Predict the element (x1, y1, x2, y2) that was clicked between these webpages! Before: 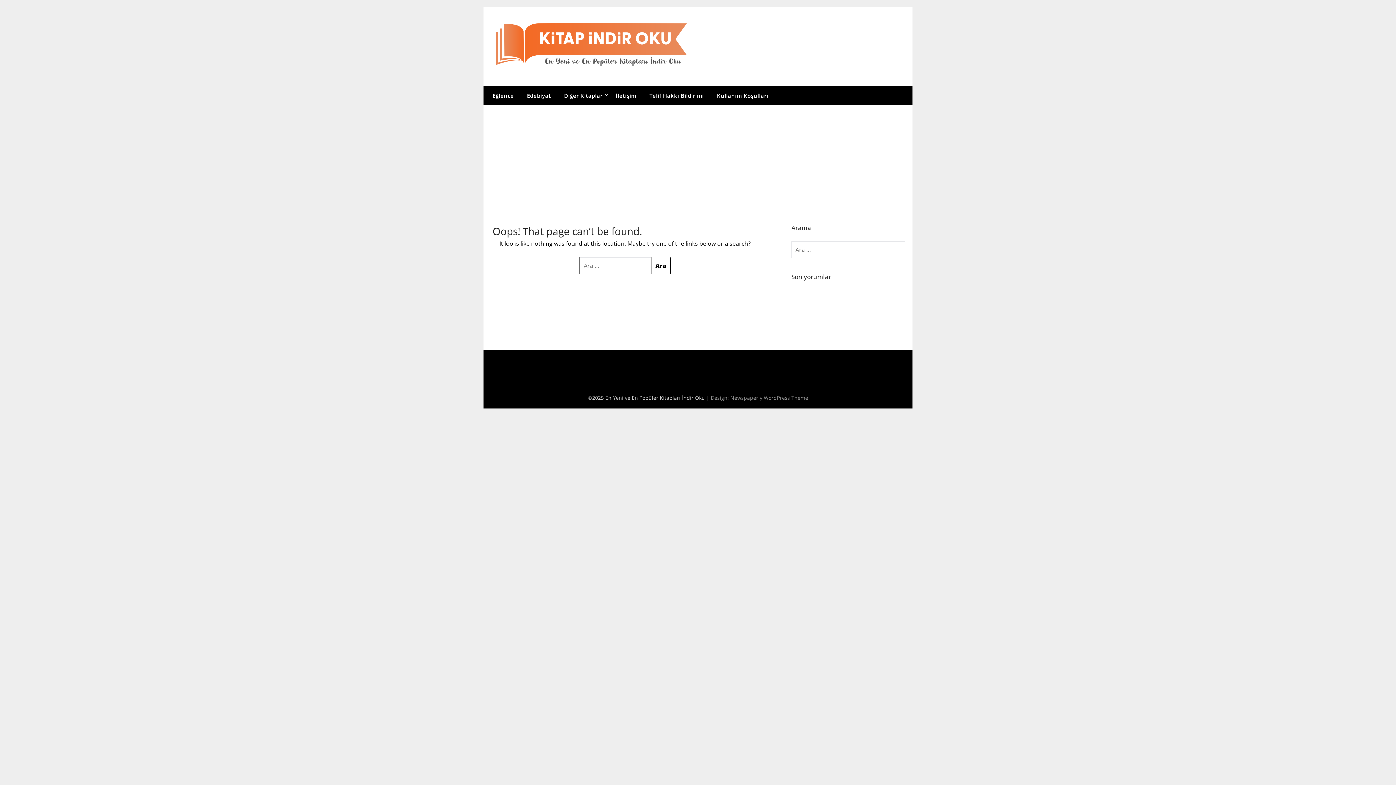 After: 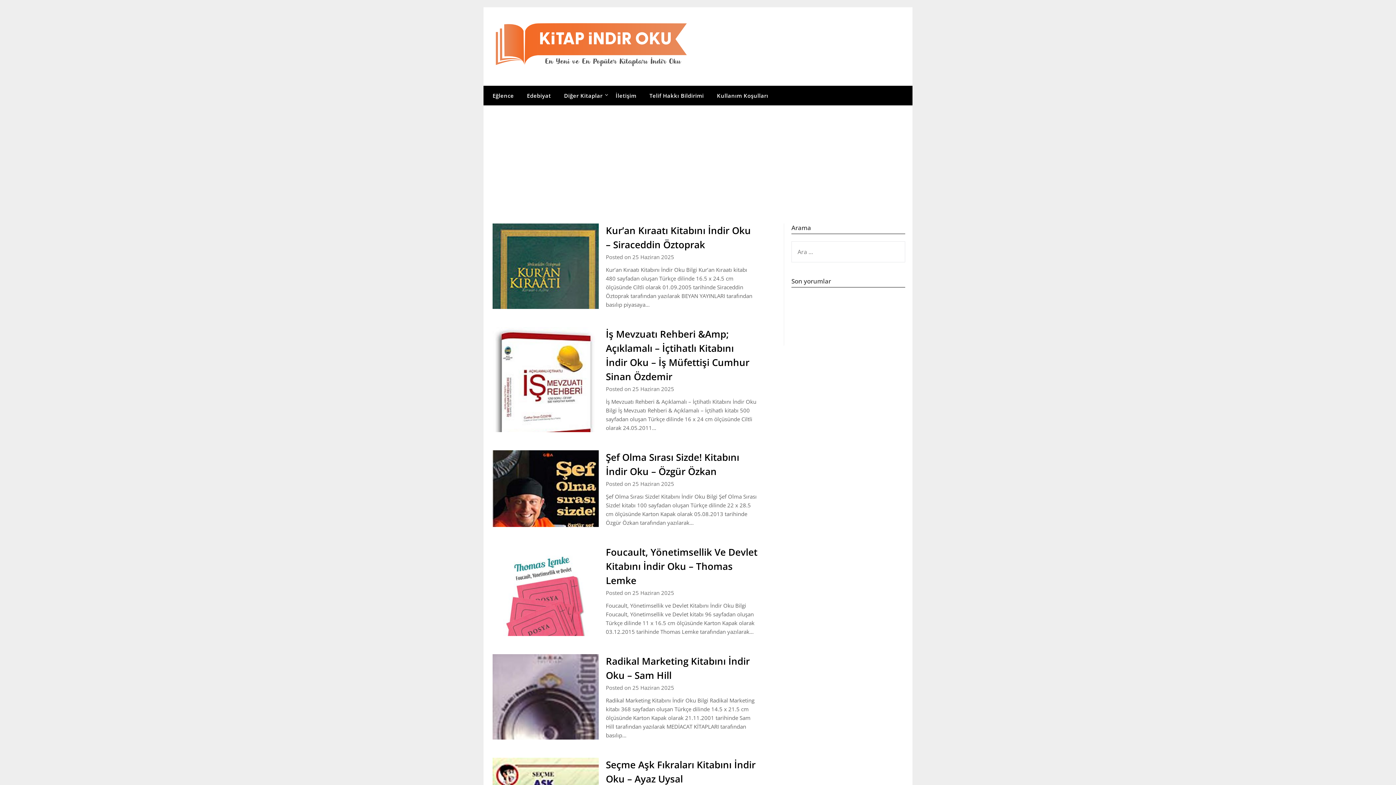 Action: bbox: (494, 21, 689, 66)